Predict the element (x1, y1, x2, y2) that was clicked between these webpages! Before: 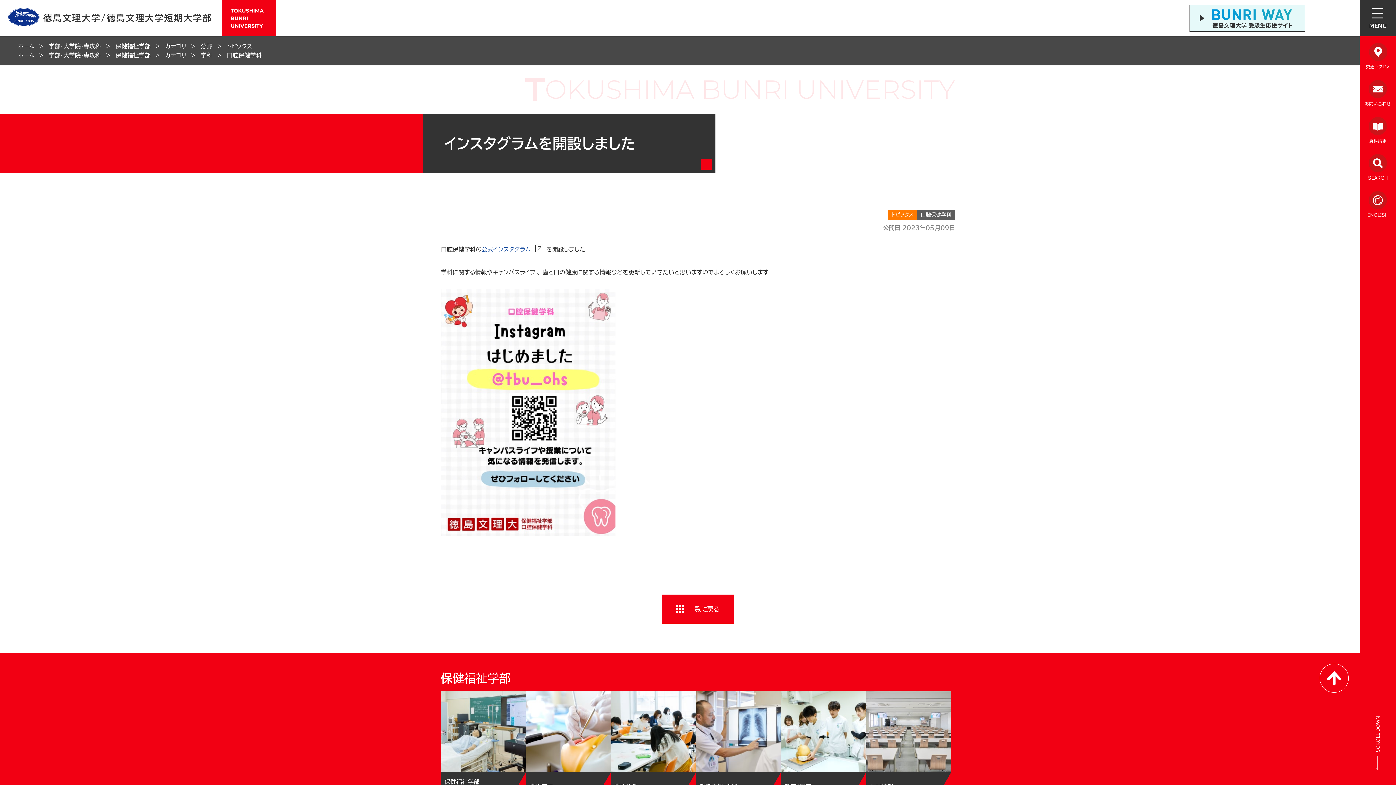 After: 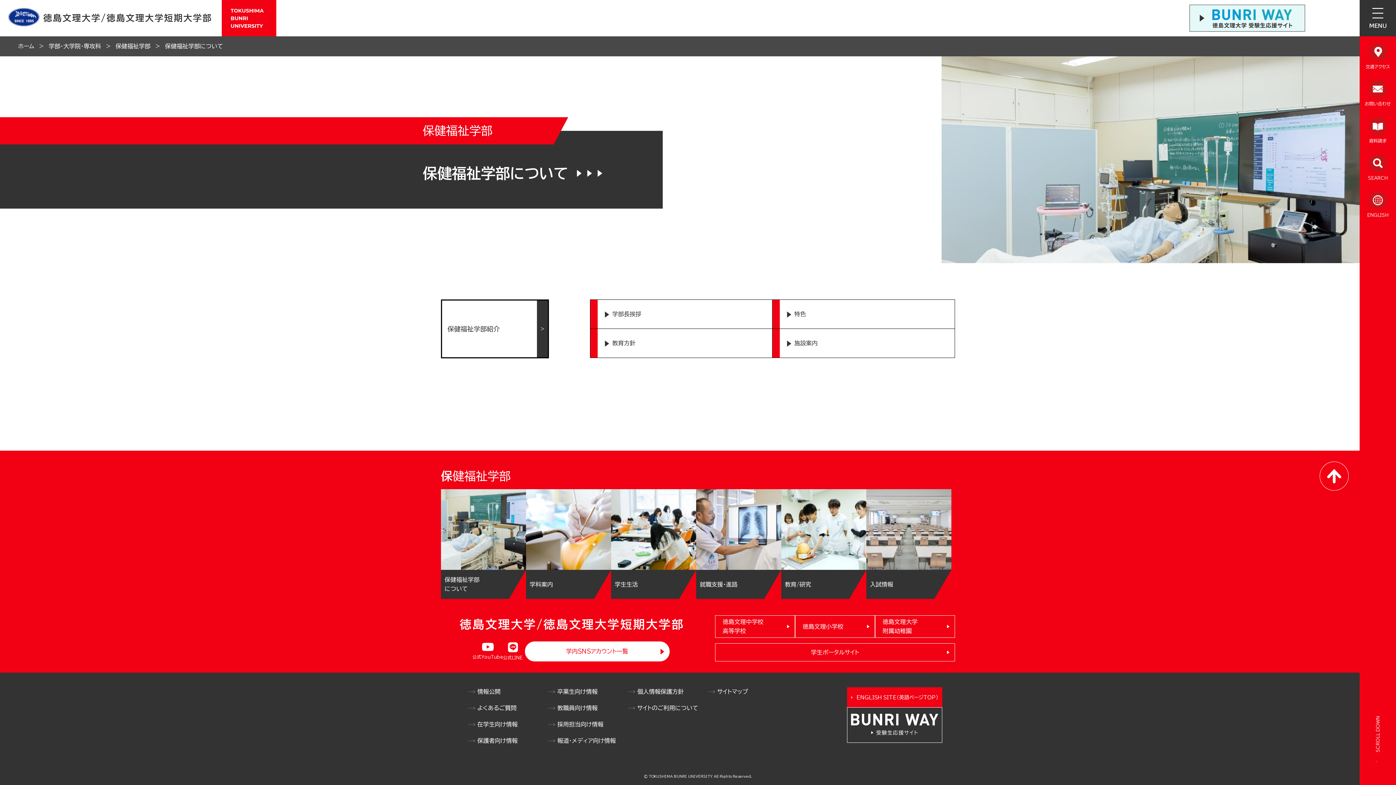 Action: label: 保健福祉学部
について bbox: (441, 691, 526, 801)